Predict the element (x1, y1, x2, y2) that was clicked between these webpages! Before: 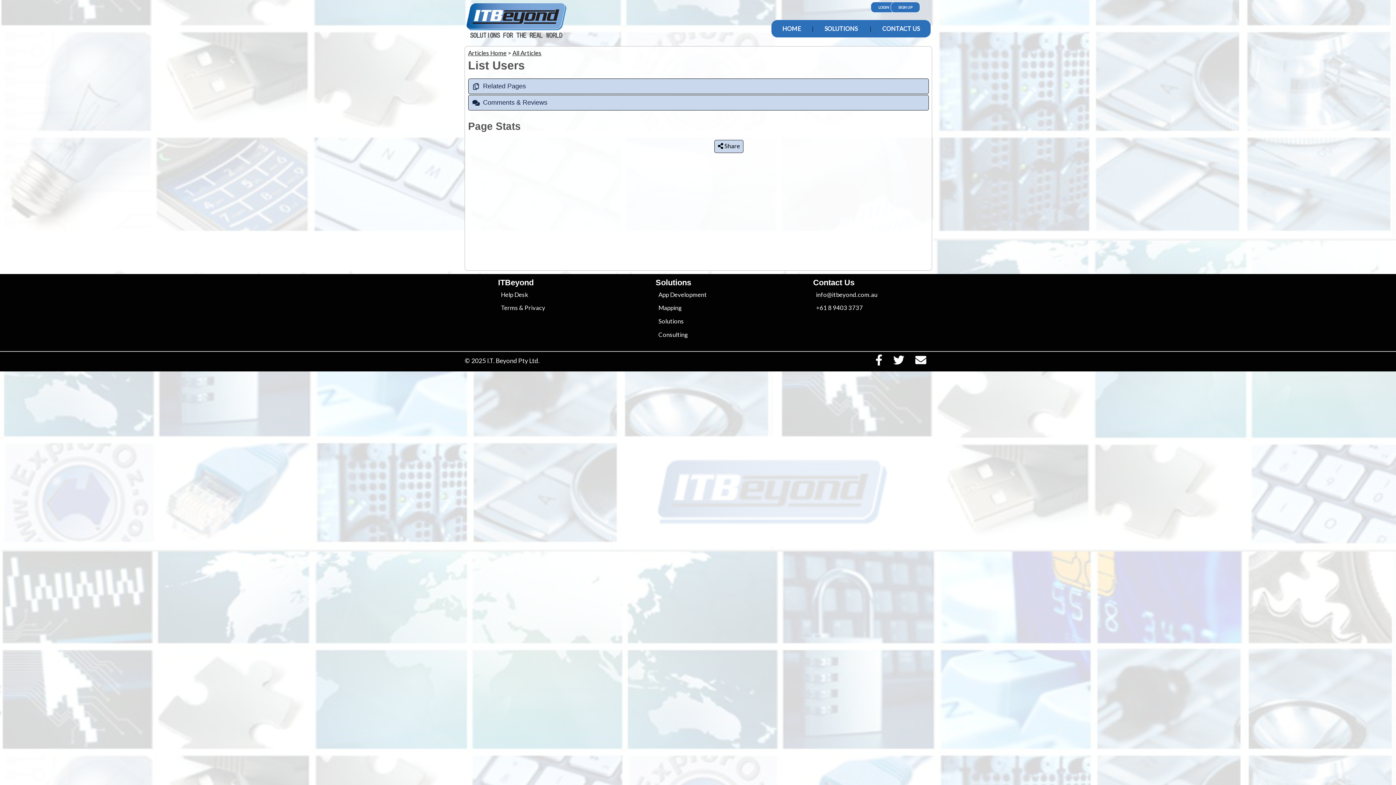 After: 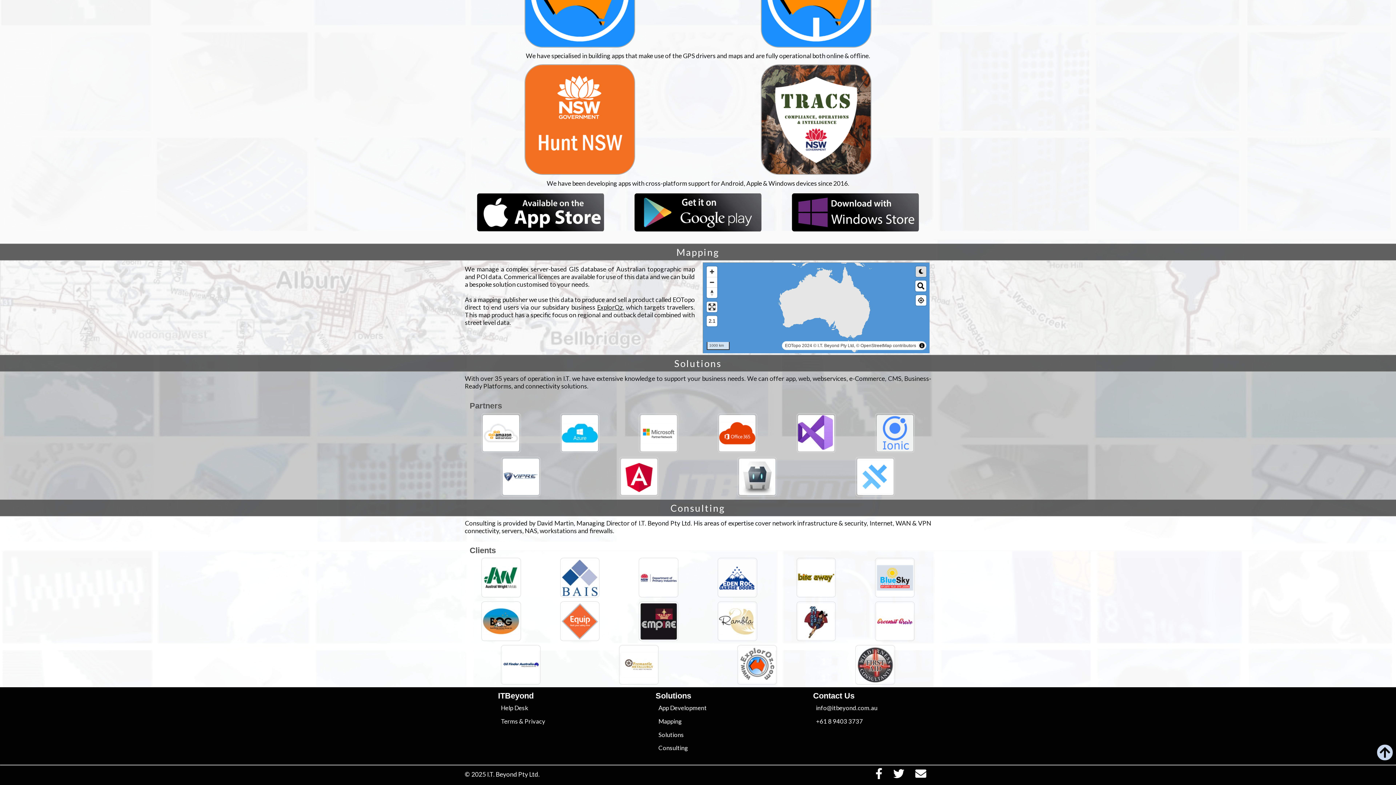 Action: label: CONTACT US bbox: (871, 20, 930, 37)